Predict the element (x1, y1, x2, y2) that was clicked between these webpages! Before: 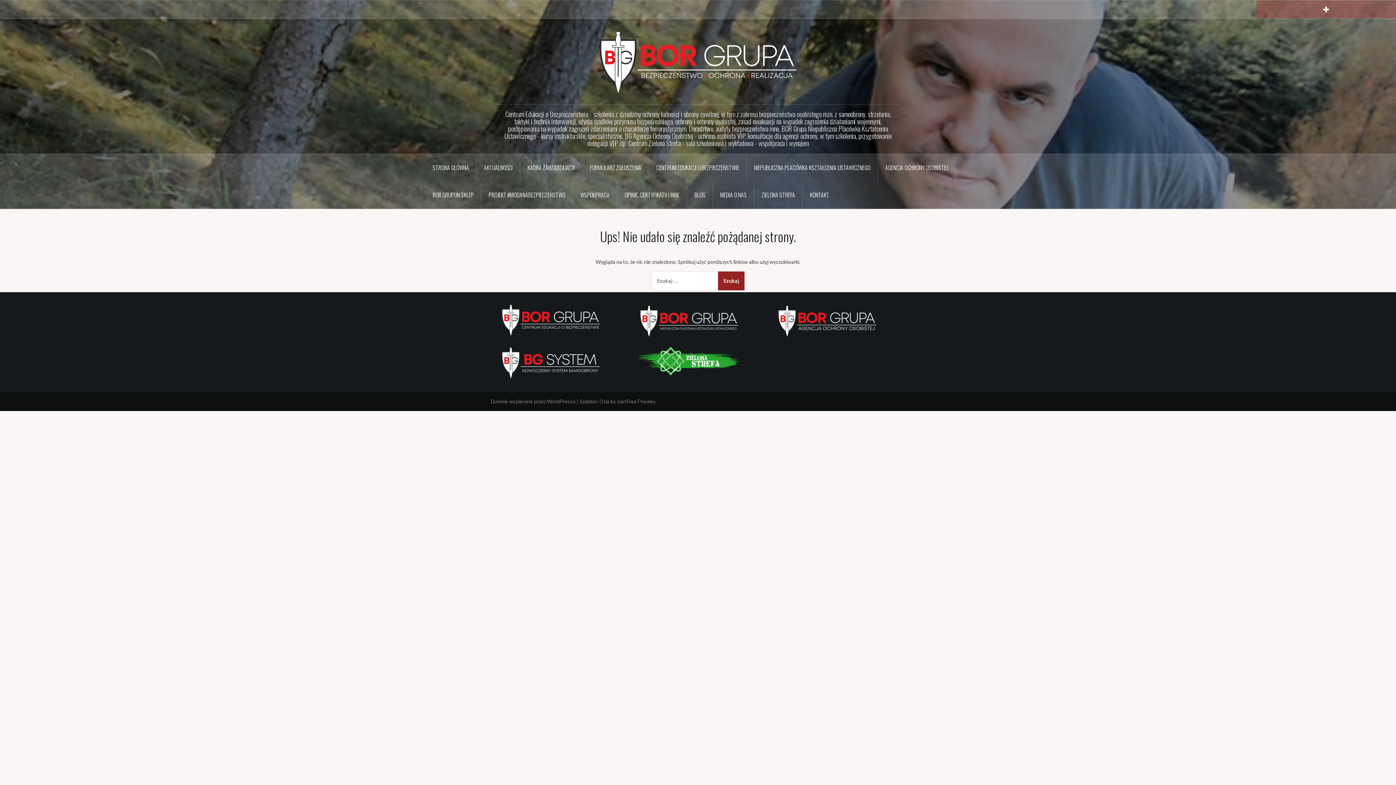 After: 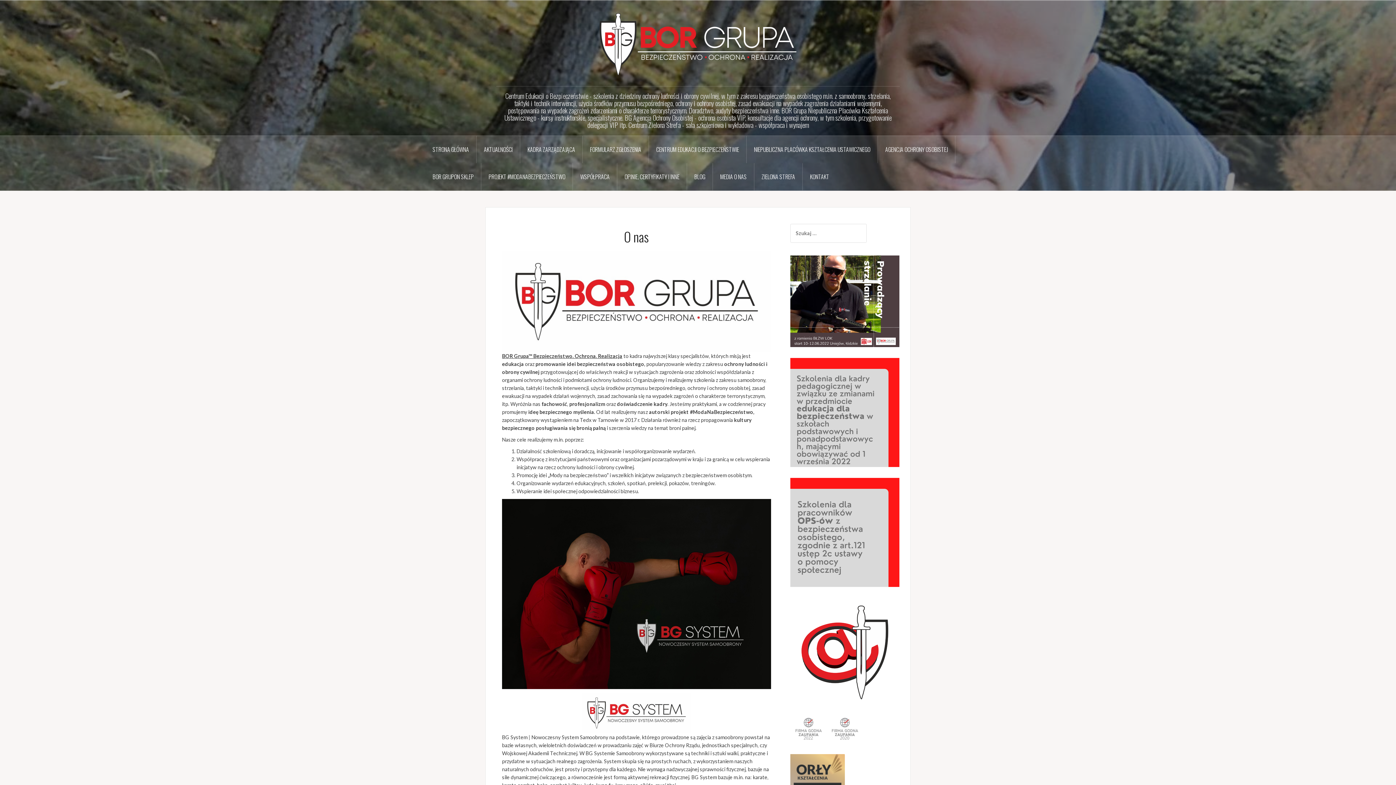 Action: bbox: (589, 58, 807, 64)